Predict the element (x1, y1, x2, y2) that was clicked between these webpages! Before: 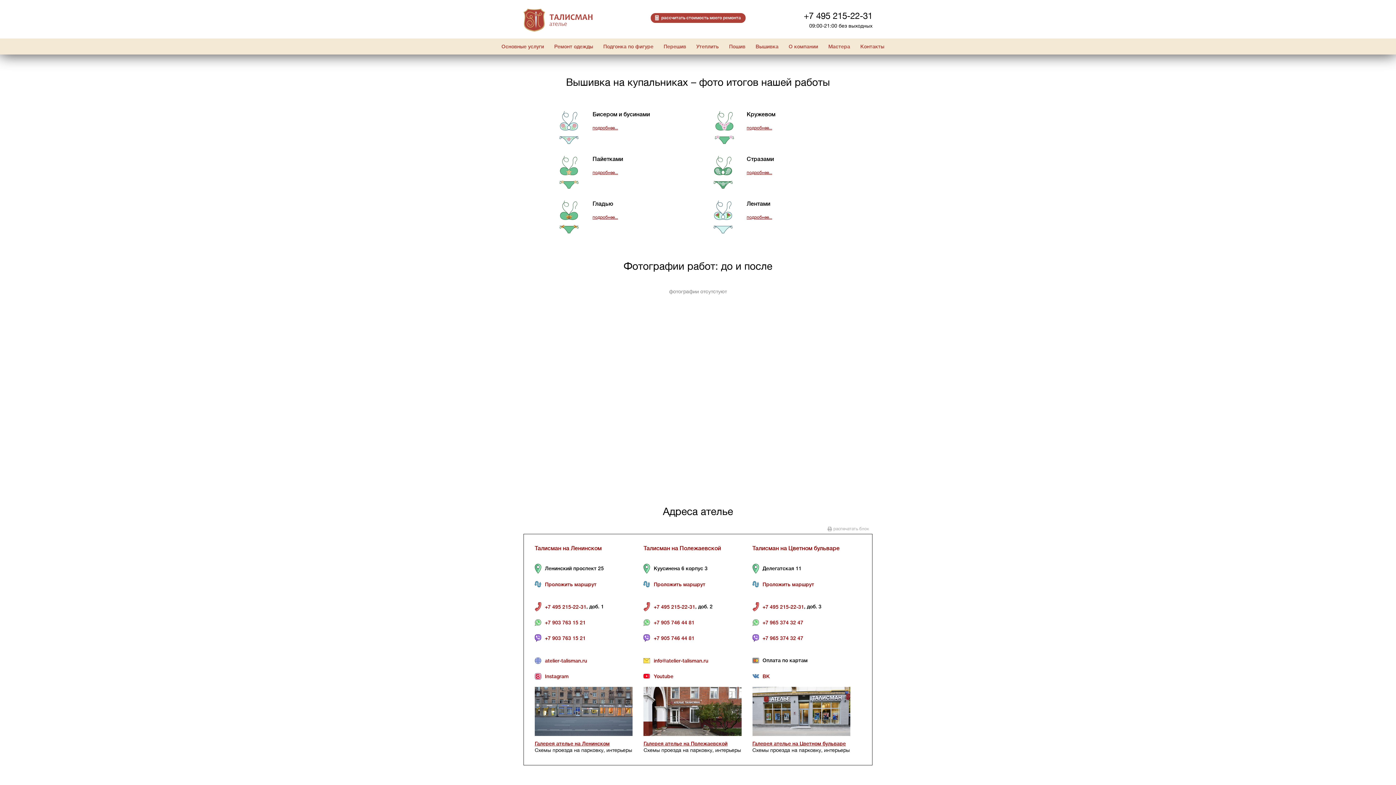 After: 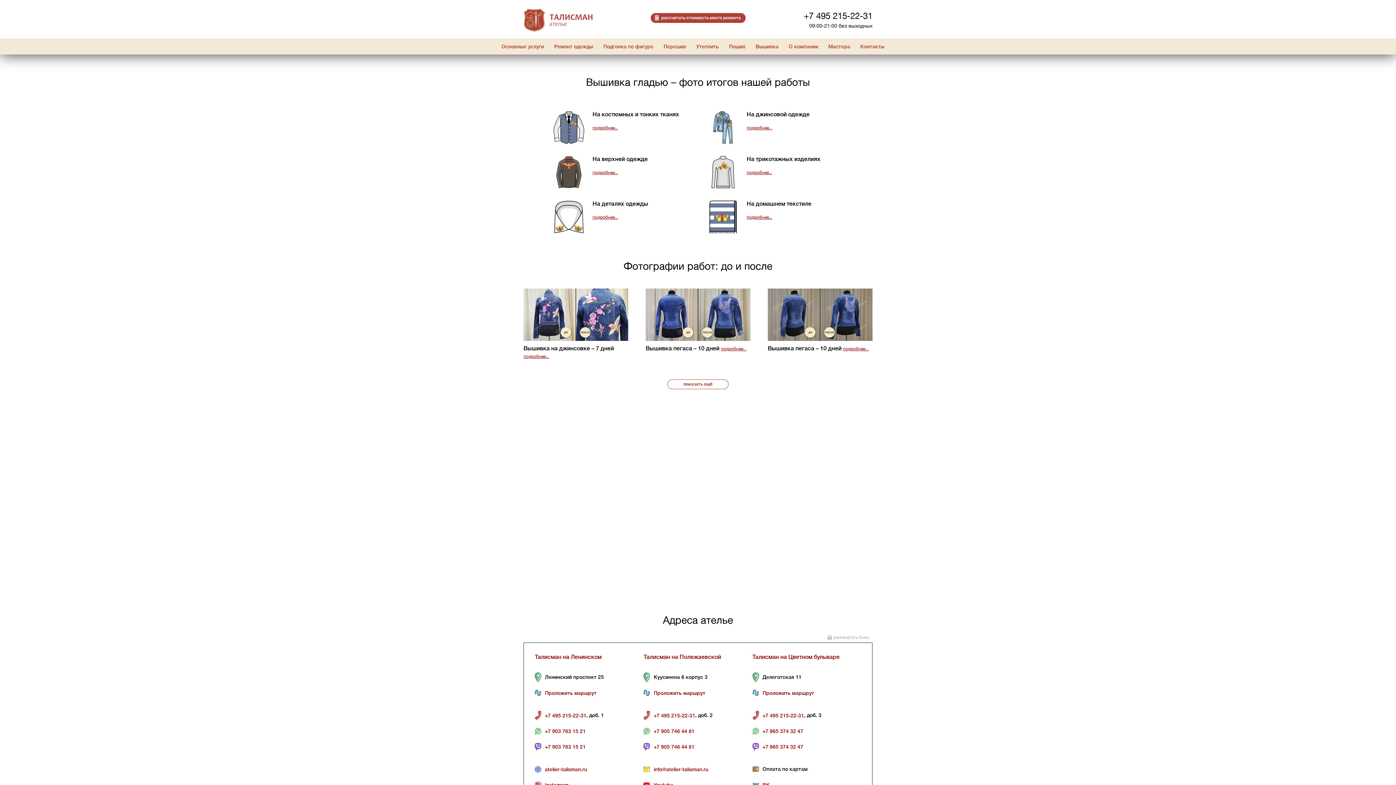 Action: bbox: (592, 214, 618, 220) label: подробнее...